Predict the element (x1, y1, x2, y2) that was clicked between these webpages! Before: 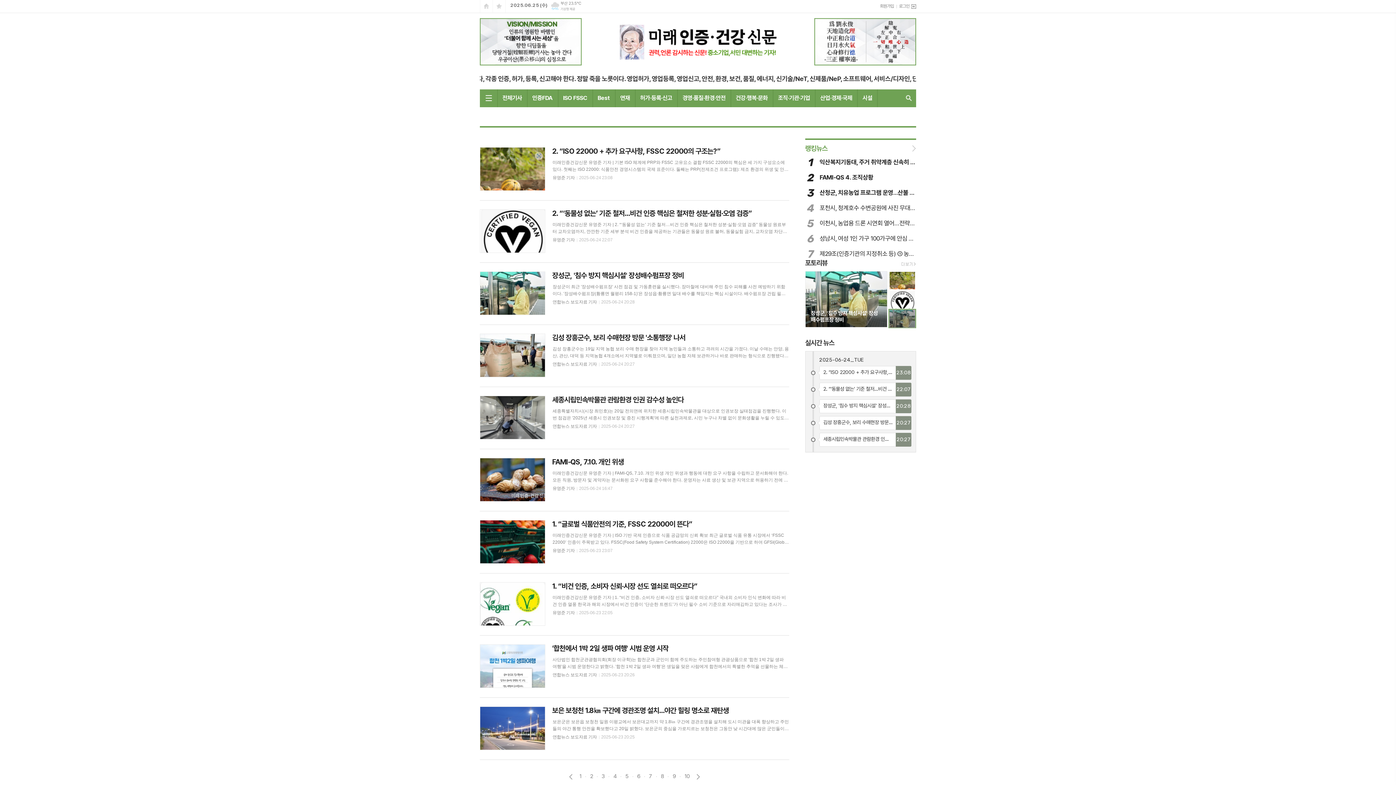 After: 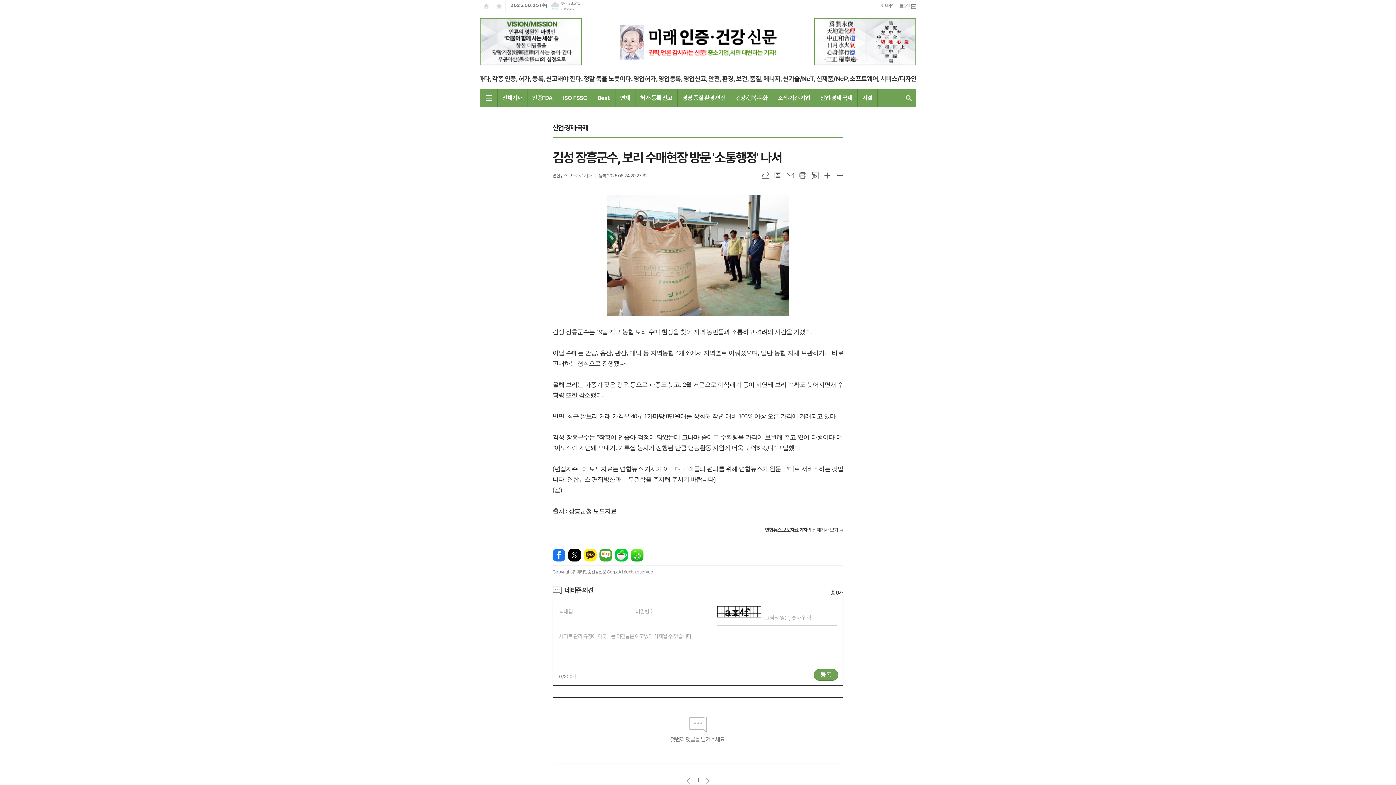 Action: bbox: (480, 333, 789, 366) label: 김성 장흥군수, 보리 수매현장 방문 '소통행정' 나서

김성 장흥군수는 19일 지역 농협 보리 수매 현장을 찾아 지역 농민들과 소통하고 격려의 시간을 가졌다. 이날 수매는 안양, 용산, 관산, 대덕 등 지역농협 4개소에서 지역별로 이뤄졌으며, 일단 농협 자체 보관하거나 바로 판매하는 형식으로 진행됐다. 올해 보리는 파종기 잦은 강우 등으로 파종도 늦고, 2월 저온으로 이삭패기 등이 지연돼 보리 수확도 늦어지면서 수확량 또한 감소했다. 반면, 최근 쌀보리 거래 가격은 40㎏ 1가마당 8만원대를 상회해 작년 대비 100％ 이상 오른 가격에 거래되고 있다. 김성 장흥군수는 "작황이 안좋아 걱정이 많았는데 그나마 줄어든 수확량을 가격이 보완해 주고 있어 다행이다"며, "이모작이 지연돼 모내기, 가루쌀 농사가 진행된 만큼 영농활동 지원에 더욱 노력하겠다"고 말했다. (편집자주 : 이 보도자료는 연합뉴스 기사가 아니며 고객들의 편의를 위해 연합뉴스가 원문 그대로 서비스하는 것입니다. 연합뉴스 편집방향과는 무관함을 주지해 주시기 바랍니다) (끝) 출처 : 장흥군청 보도자료

연합뉴스 보도자료 기자
2025-06-24 20:27